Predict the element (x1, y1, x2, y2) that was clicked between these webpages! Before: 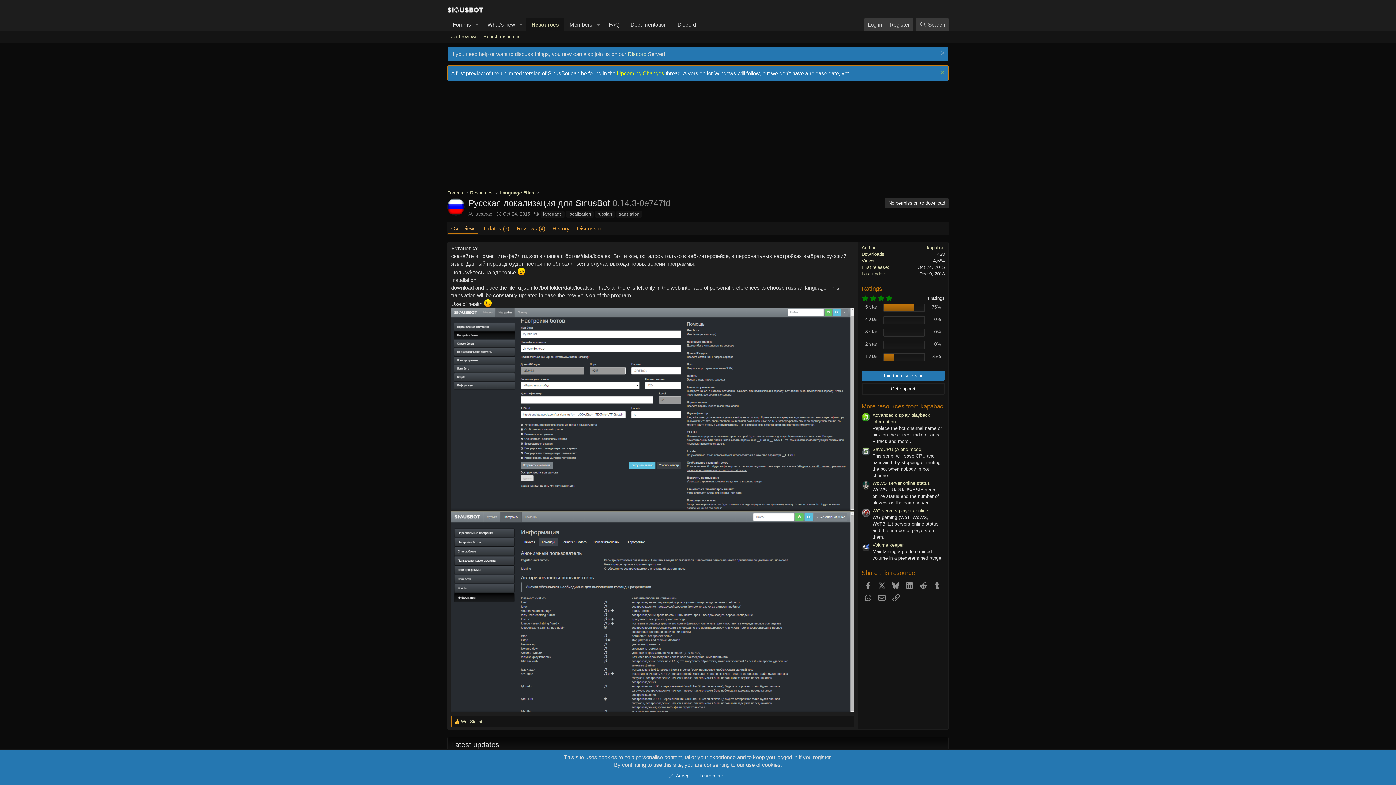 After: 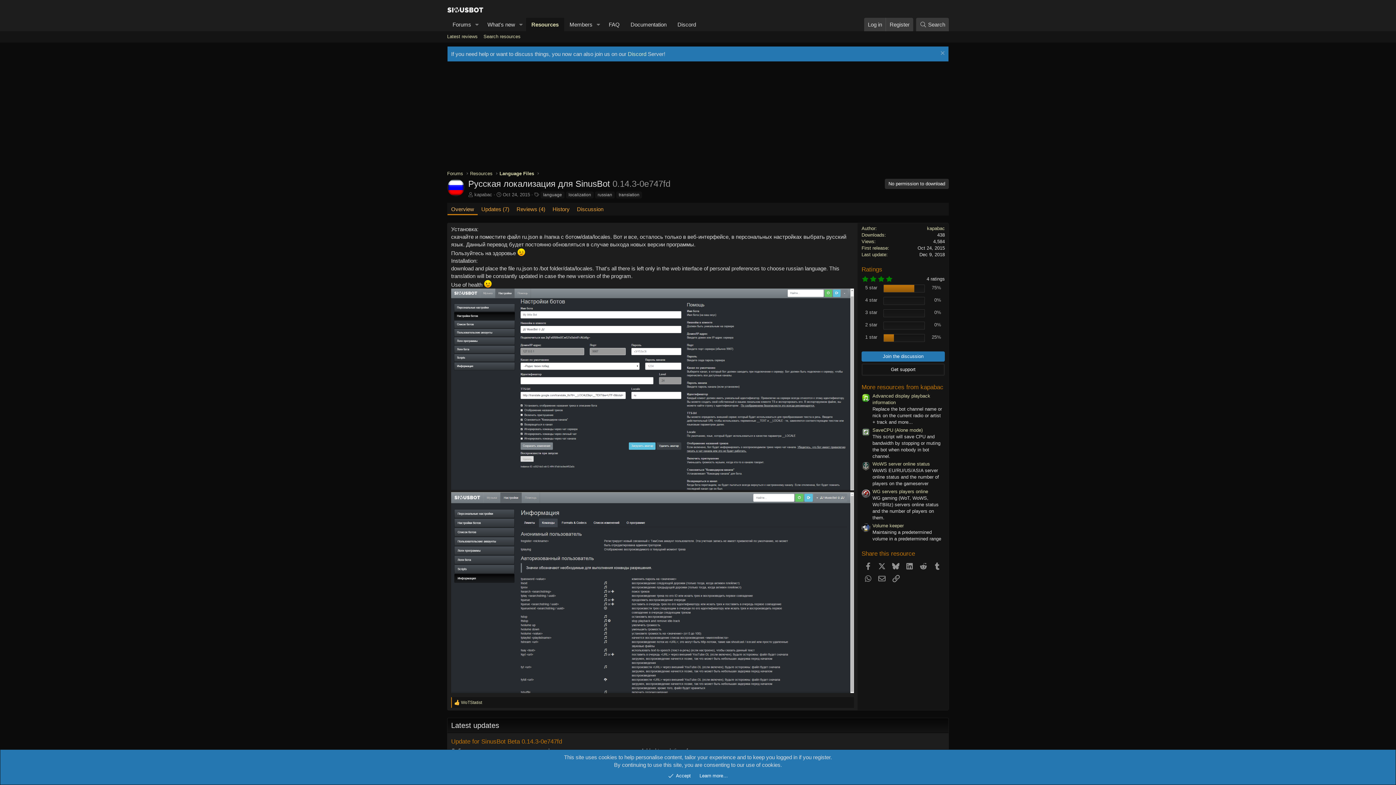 Action: label: Dismiss notice bbox: (938, 69, 945, 77)